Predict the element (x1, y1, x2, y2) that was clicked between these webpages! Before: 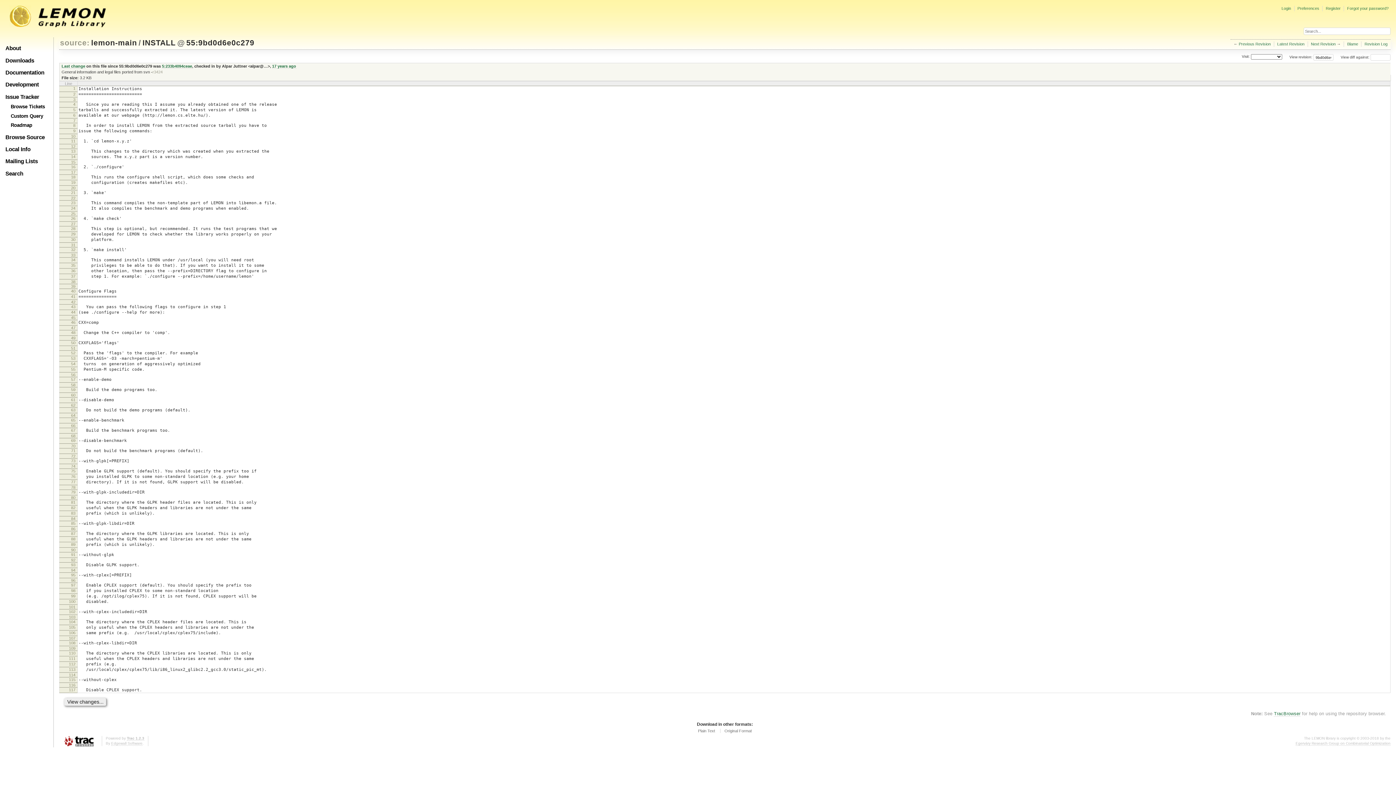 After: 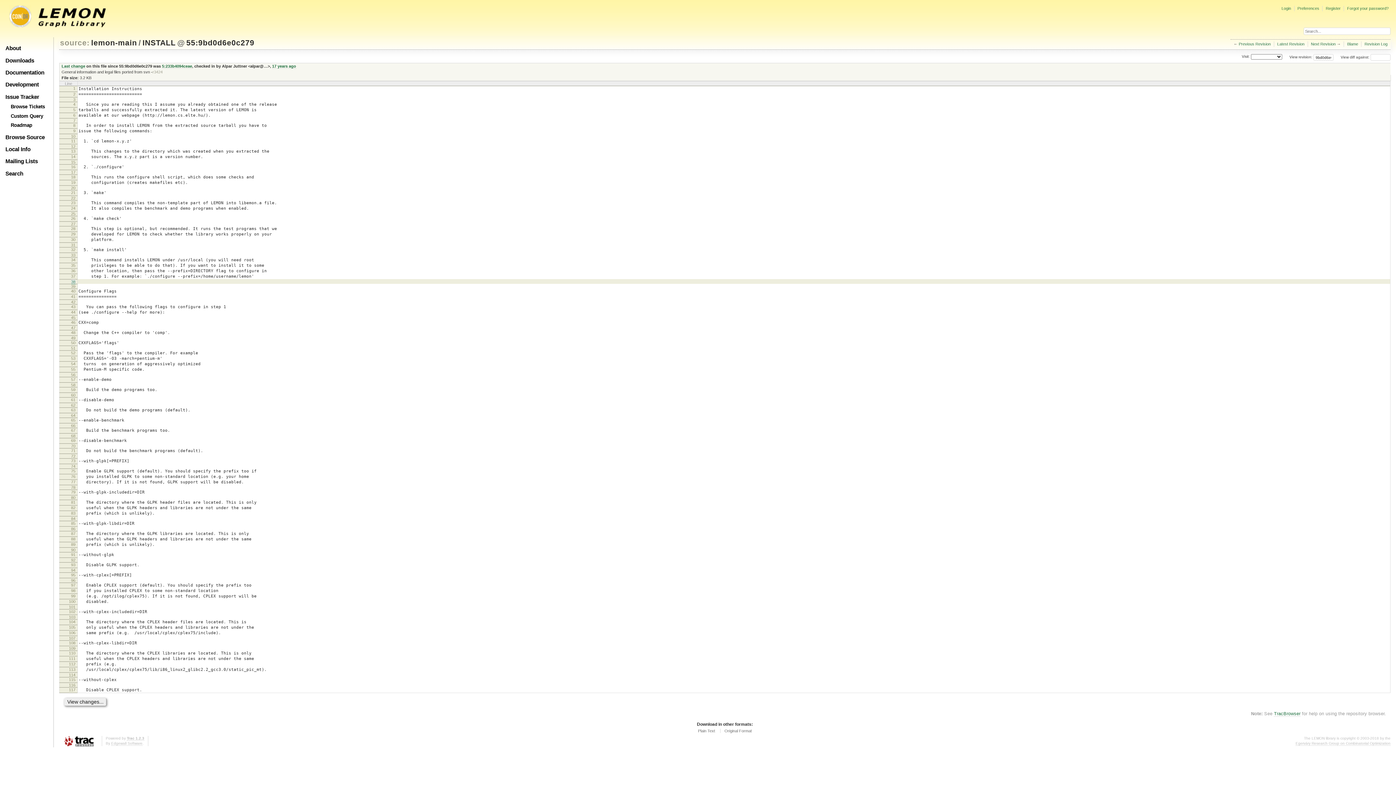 Action: bbox: (71, 279, 75, 284) label: 38